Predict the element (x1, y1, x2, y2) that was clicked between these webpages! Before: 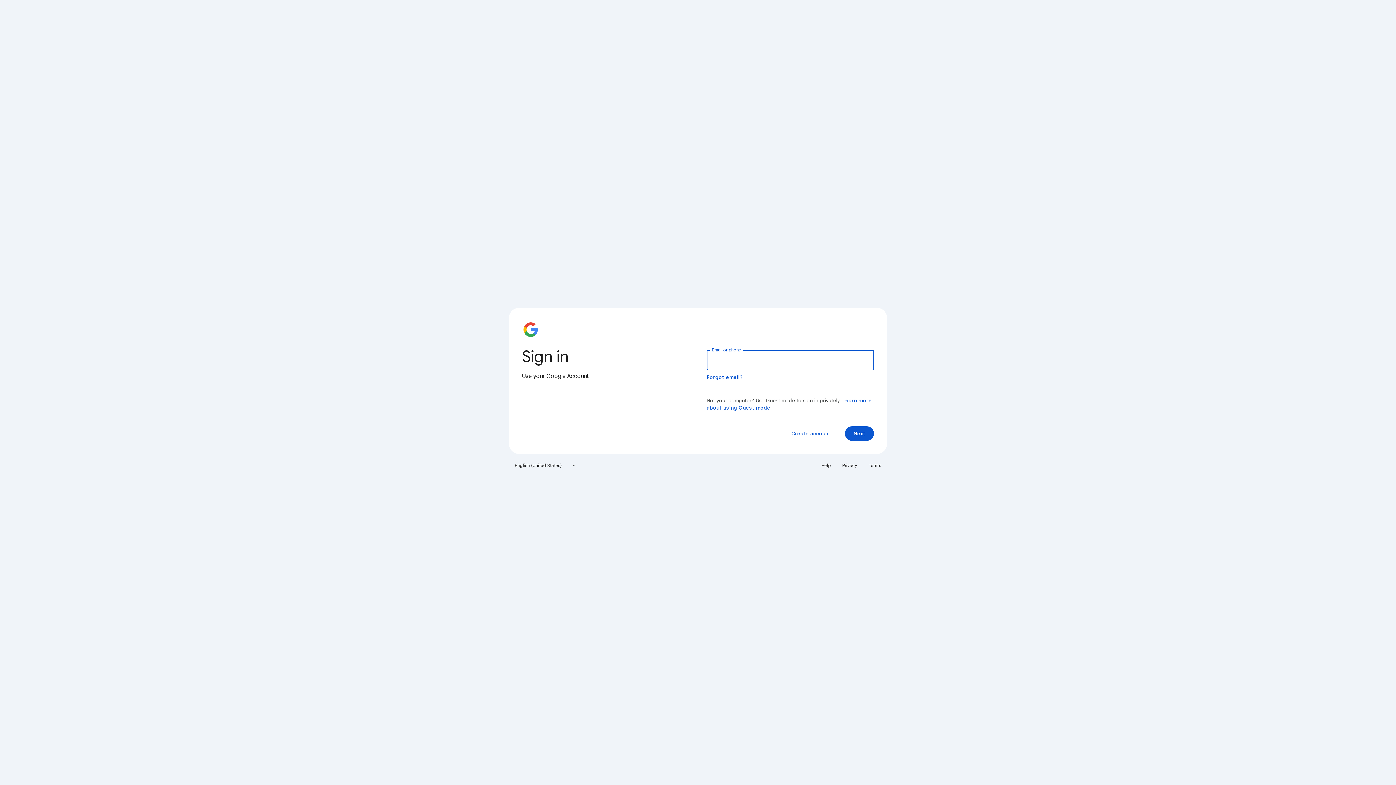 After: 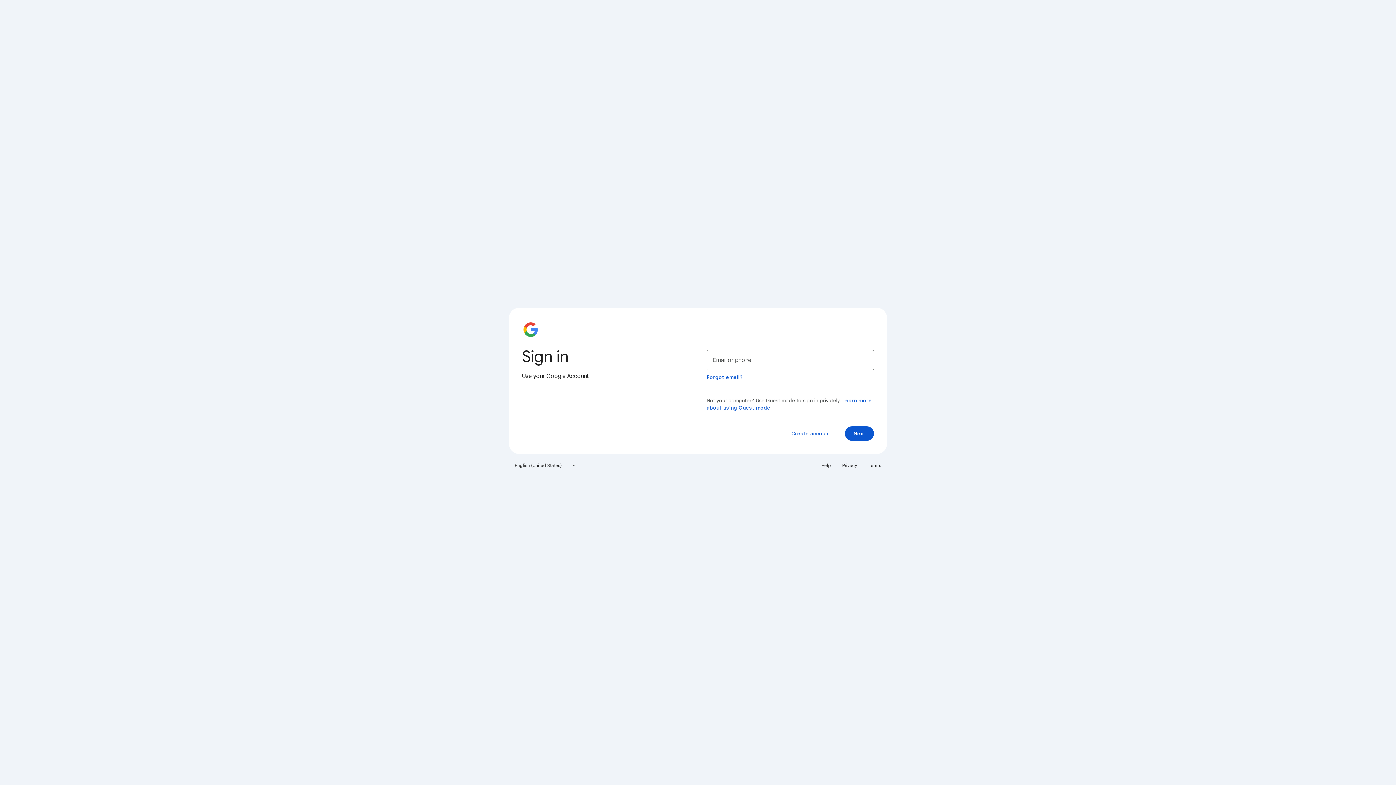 Action: label: Privacy bbox: (838, 460, 861, 471)